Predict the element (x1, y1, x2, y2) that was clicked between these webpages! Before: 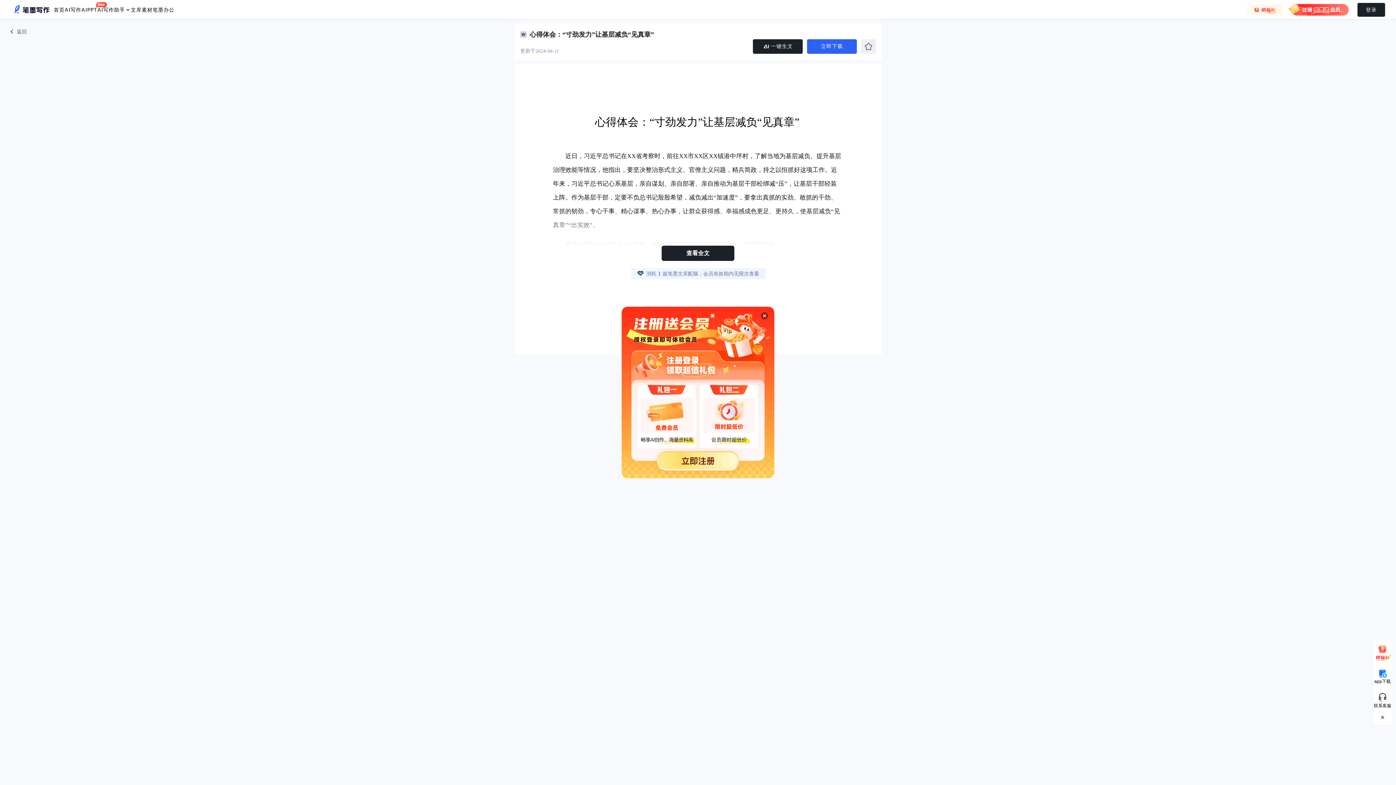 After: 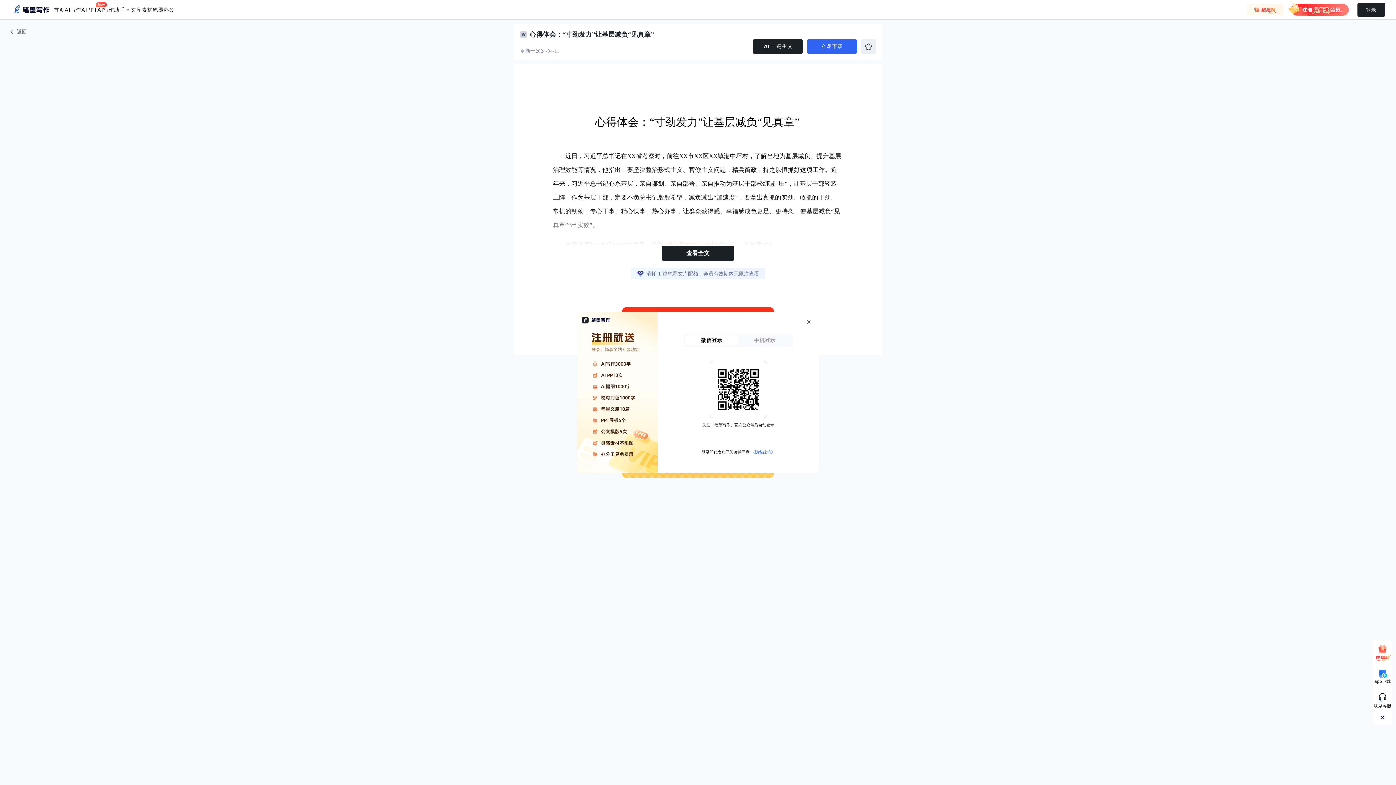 Action: label: 查看全文 bbox: (661, 245, 734, 261)